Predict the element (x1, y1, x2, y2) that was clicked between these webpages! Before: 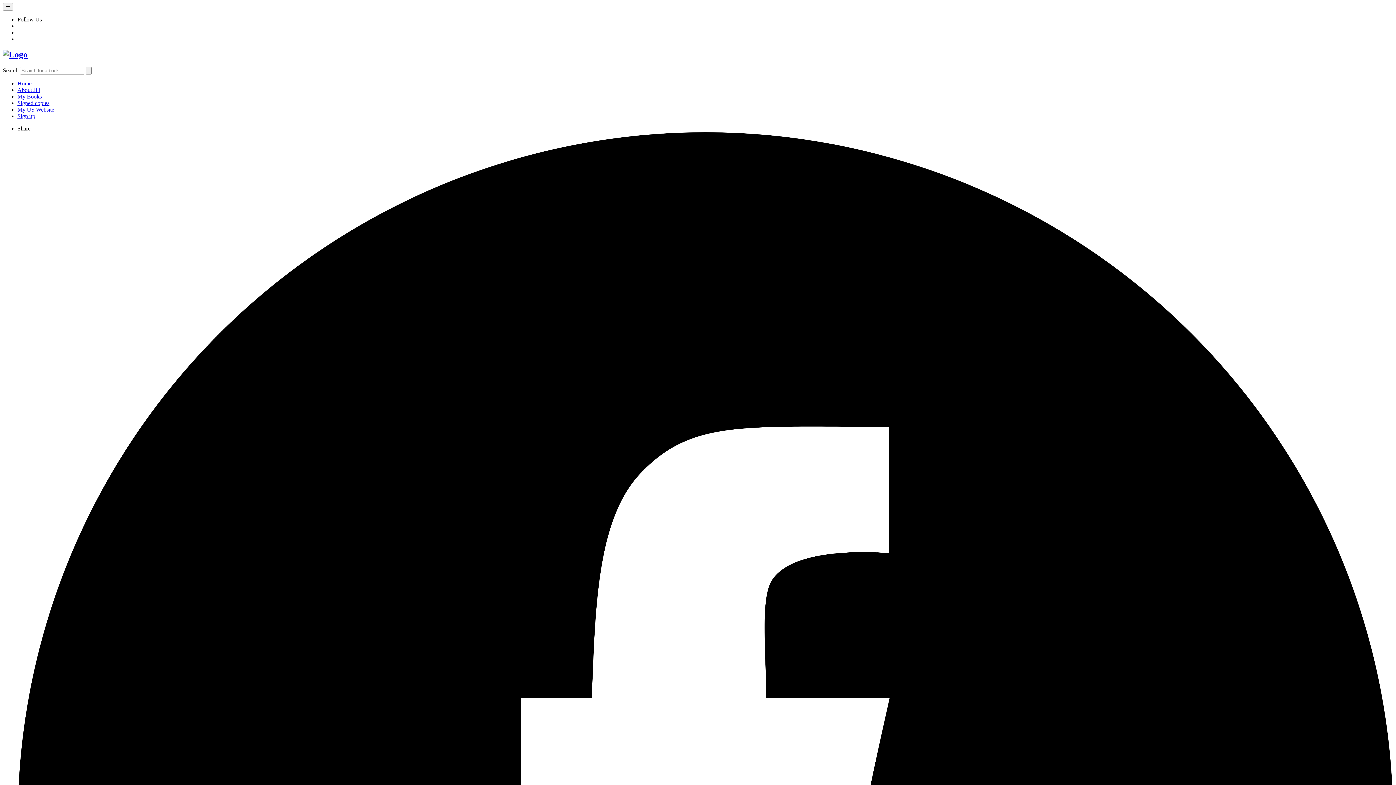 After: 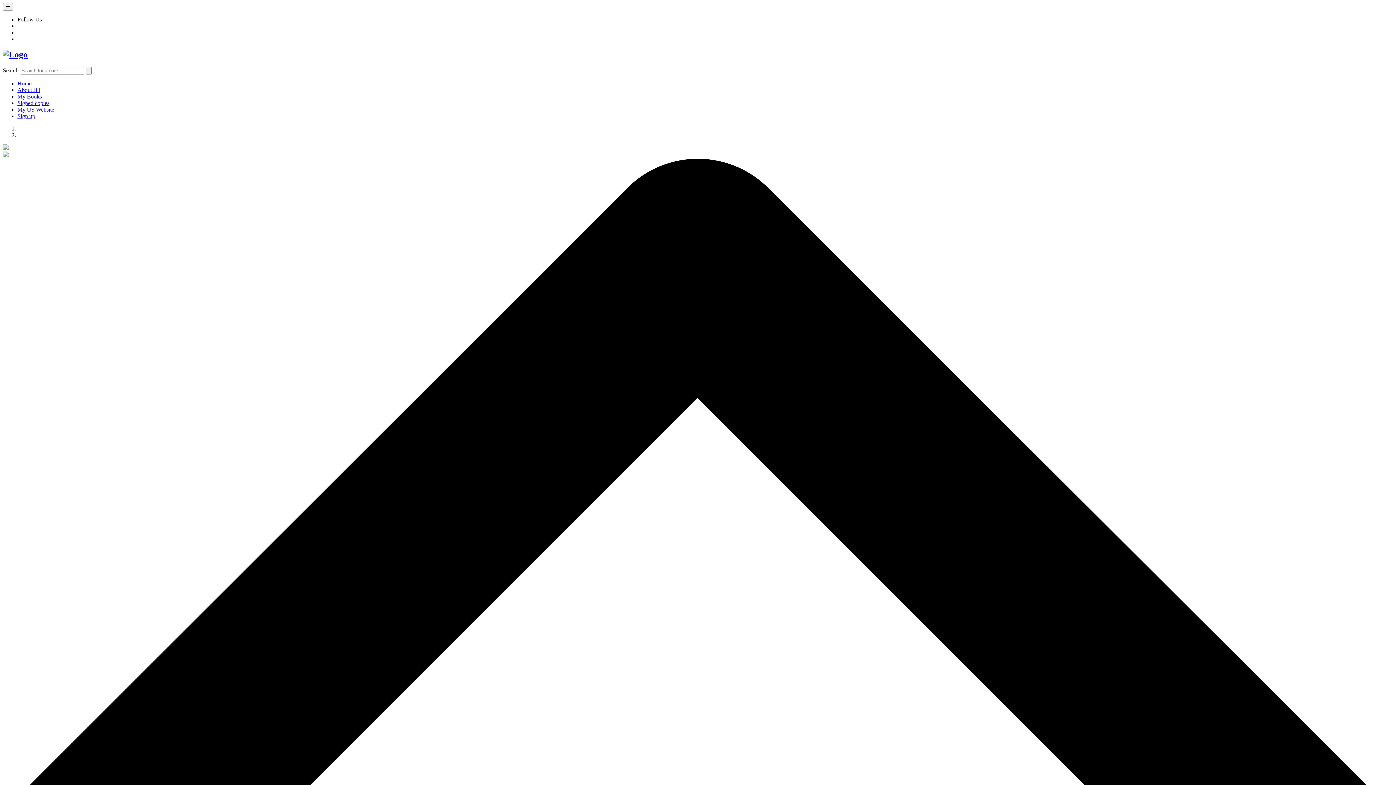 Action: bbox: (17, 80, 31, 86) label: Home